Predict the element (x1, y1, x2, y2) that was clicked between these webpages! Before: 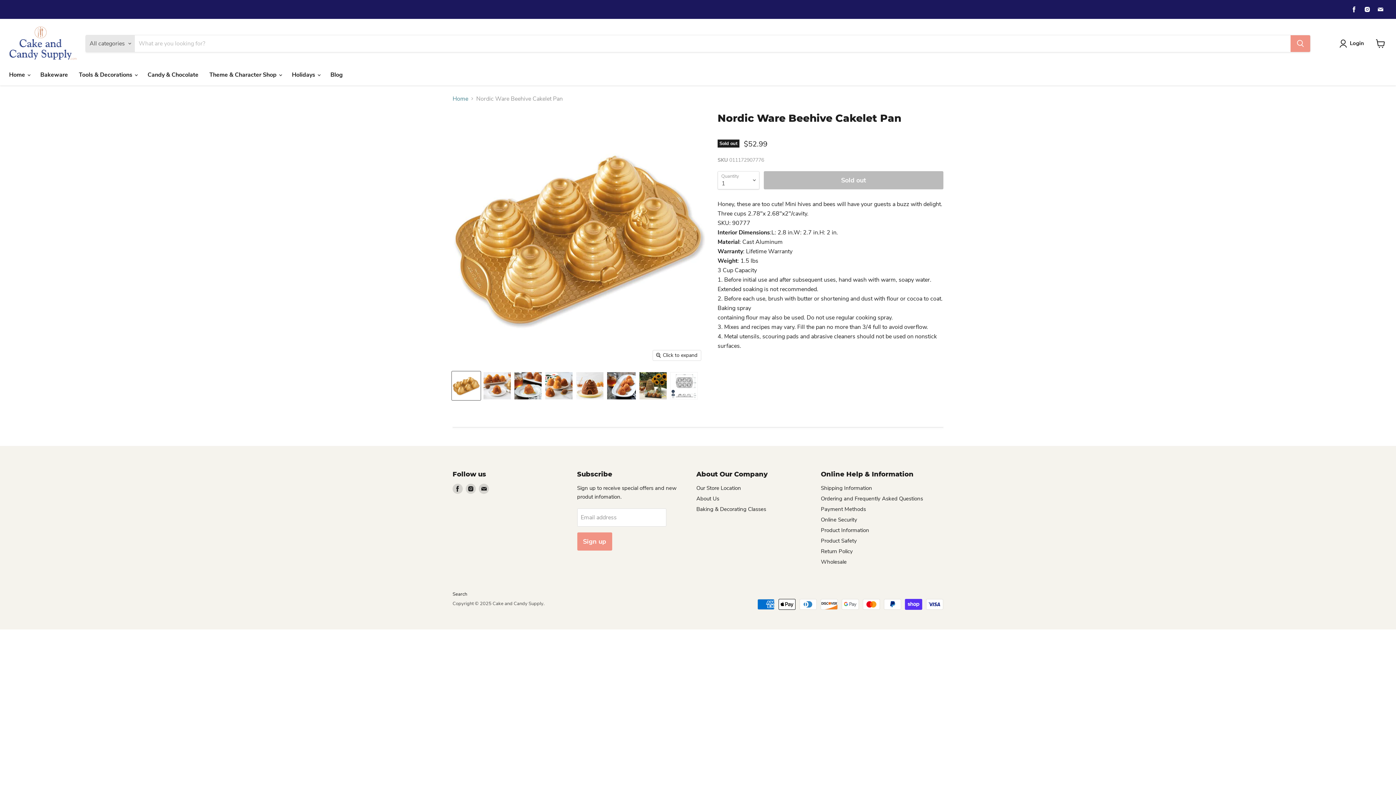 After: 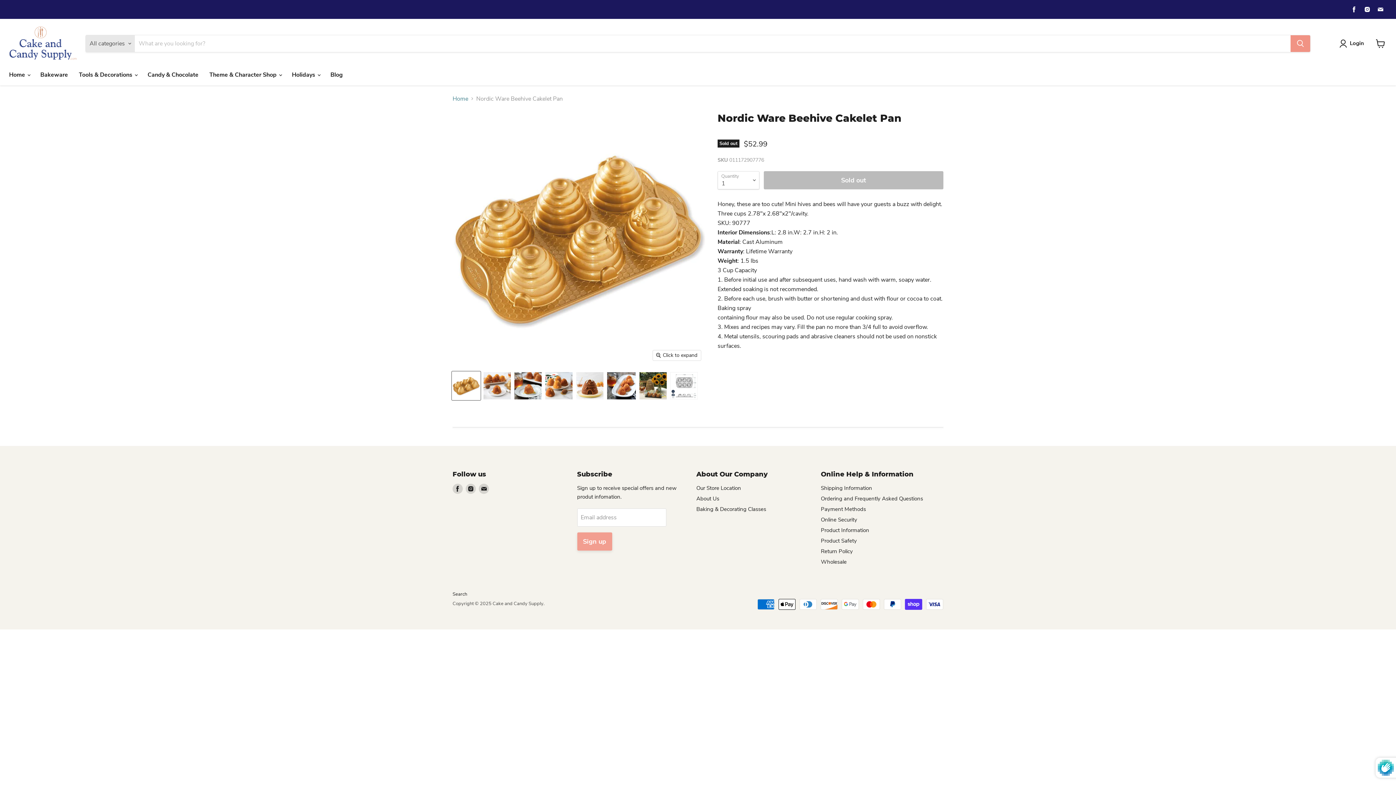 Action: bbox: (577, 532, 612, 550) label: Sign up